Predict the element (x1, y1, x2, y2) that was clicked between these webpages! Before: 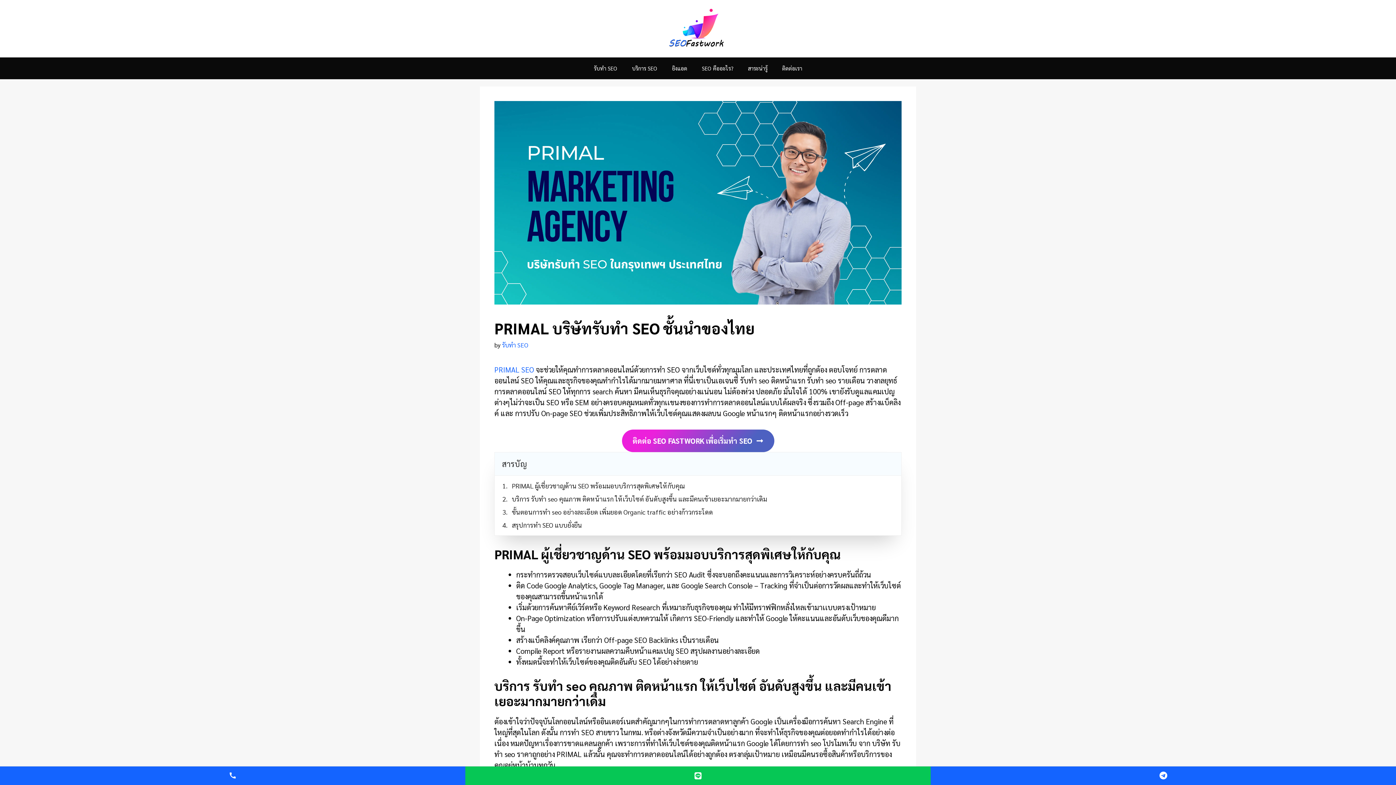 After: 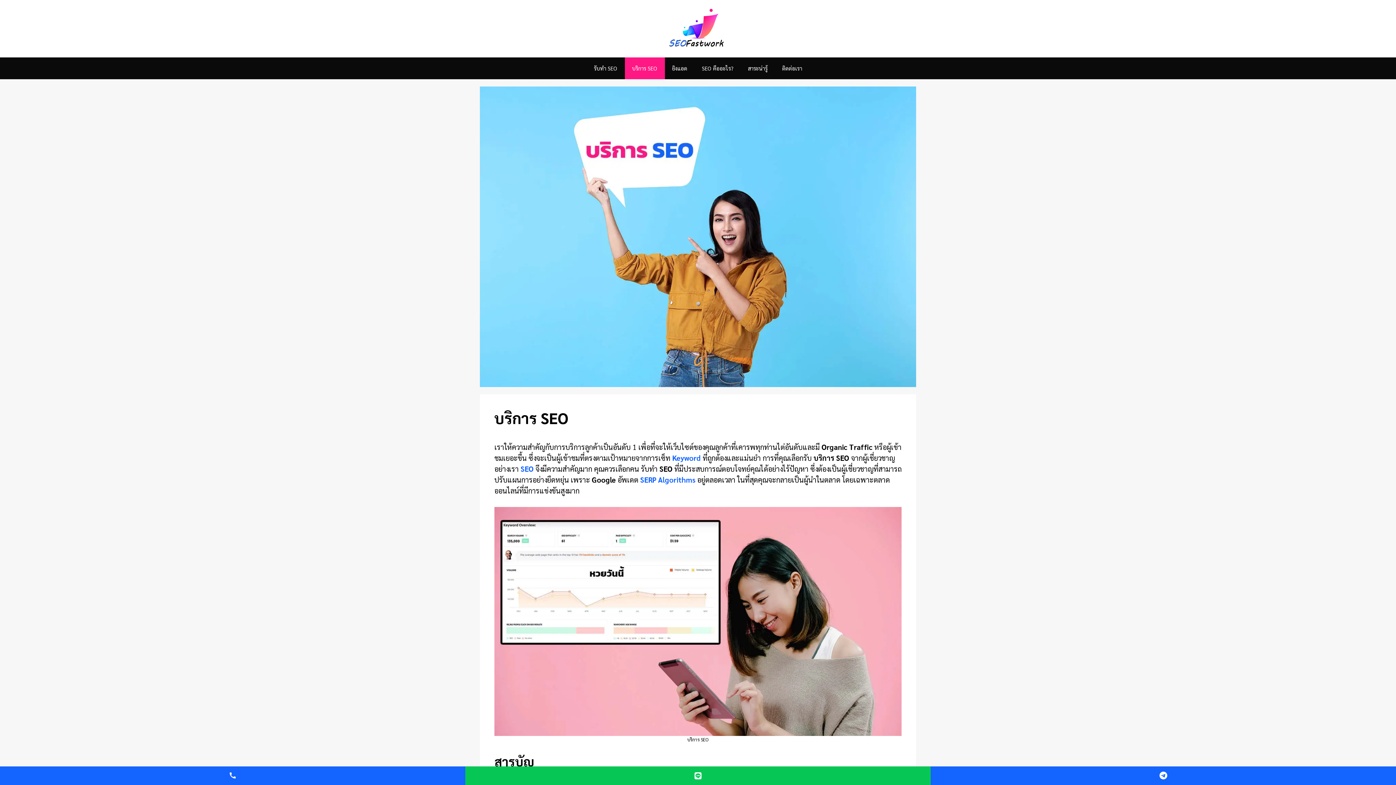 Action: label: บริการ SEO bbox: (624, 57, 664, 79)